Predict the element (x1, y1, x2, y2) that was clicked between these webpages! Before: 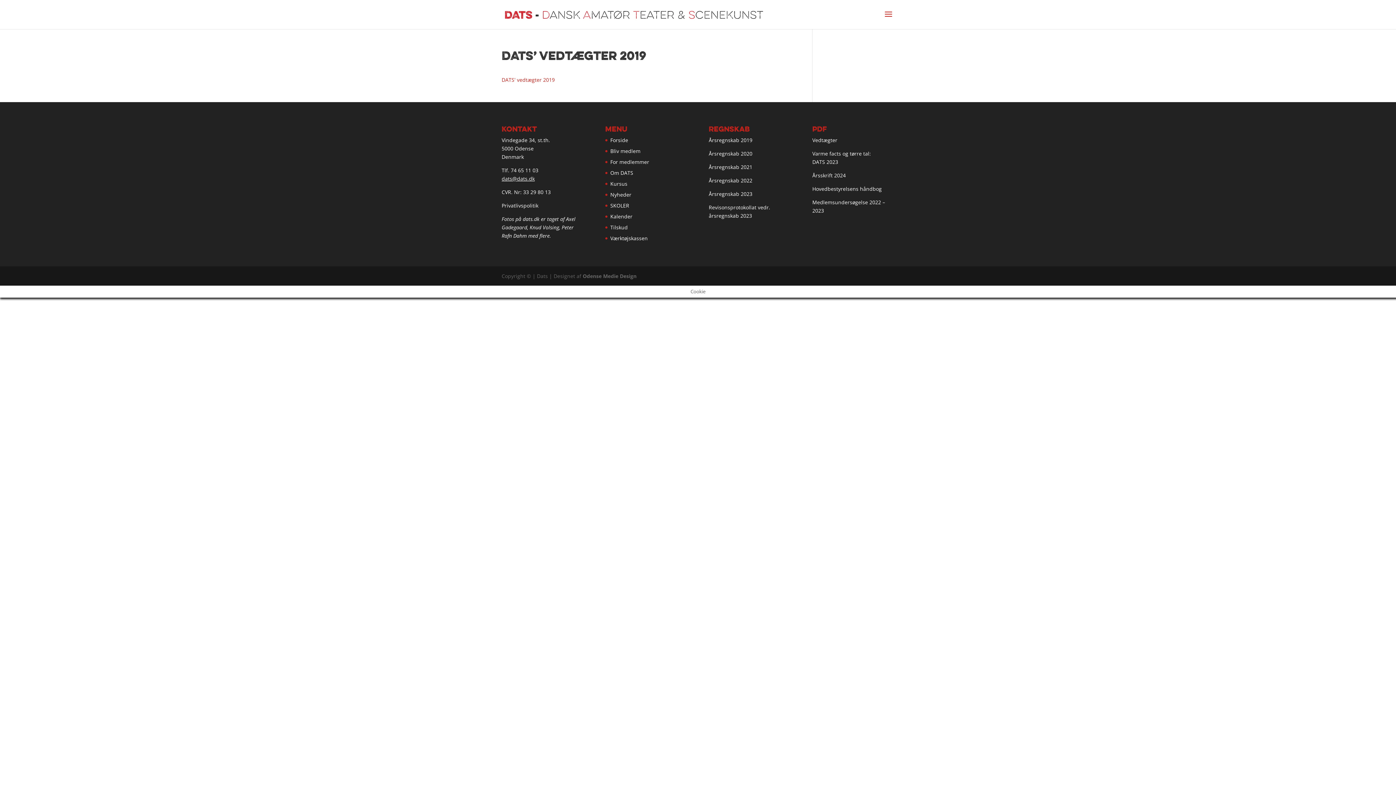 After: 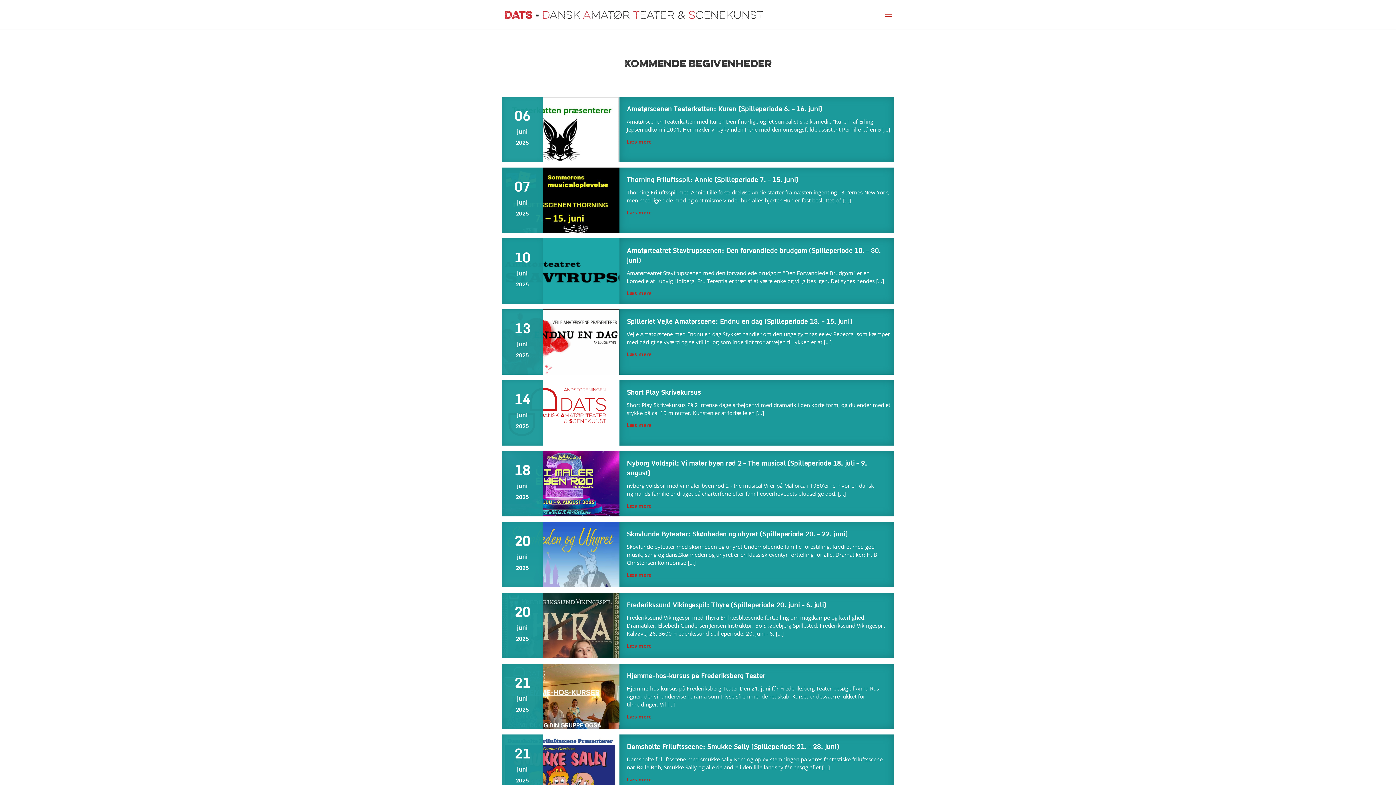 Action: bbox: (610, 213, 632, 219) label: Kalender